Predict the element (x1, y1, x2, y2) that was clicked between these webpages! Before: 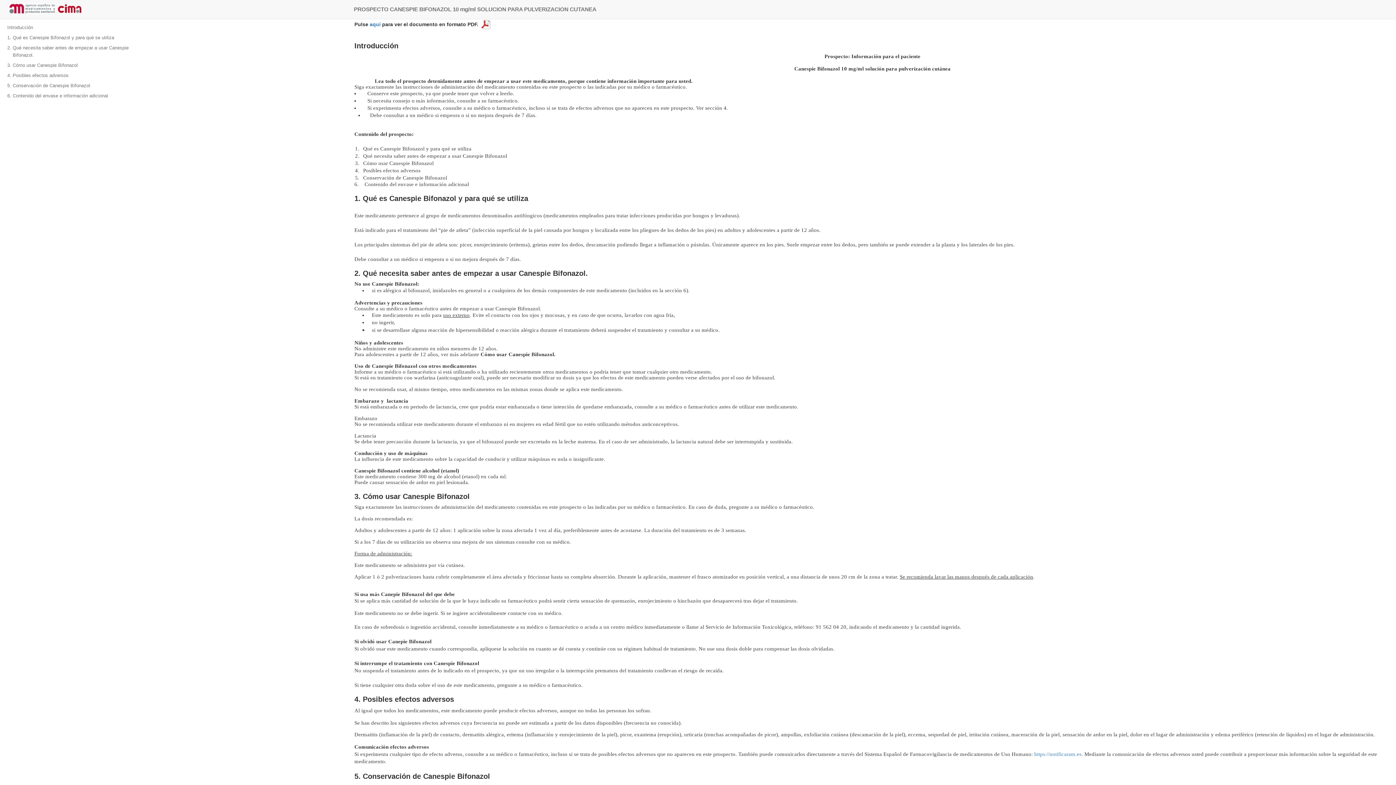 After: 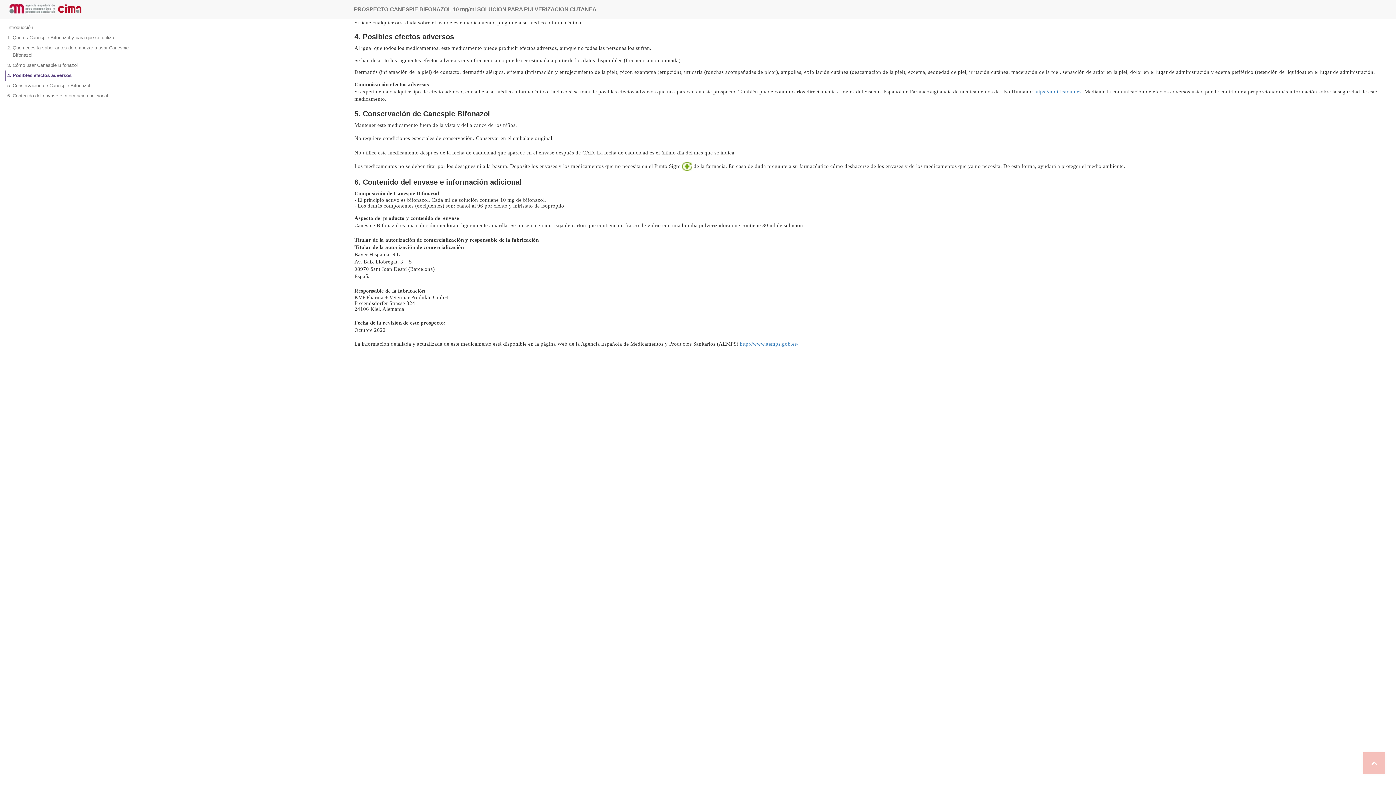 Action: bbox: (5, 70, 136, 80) label: 4. Posibles efectos adversos